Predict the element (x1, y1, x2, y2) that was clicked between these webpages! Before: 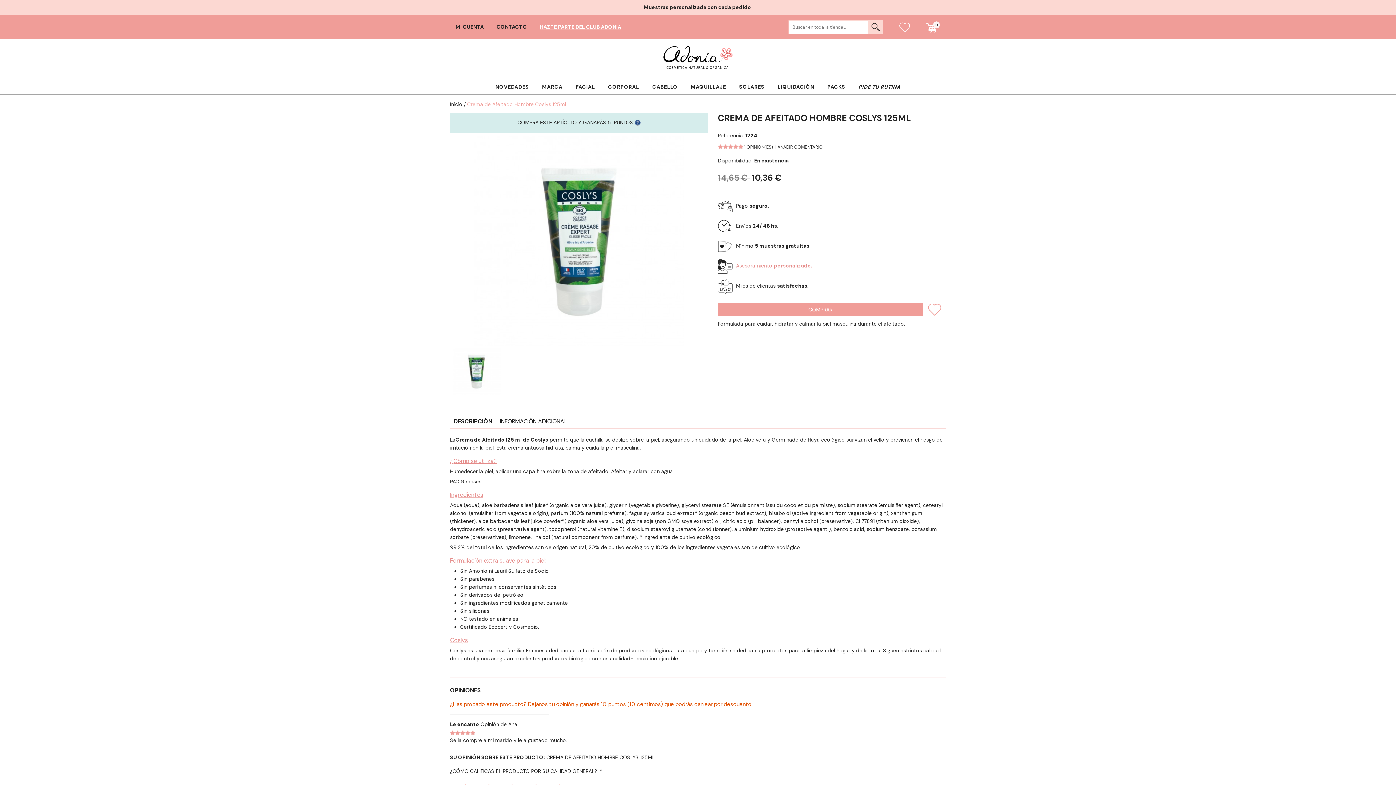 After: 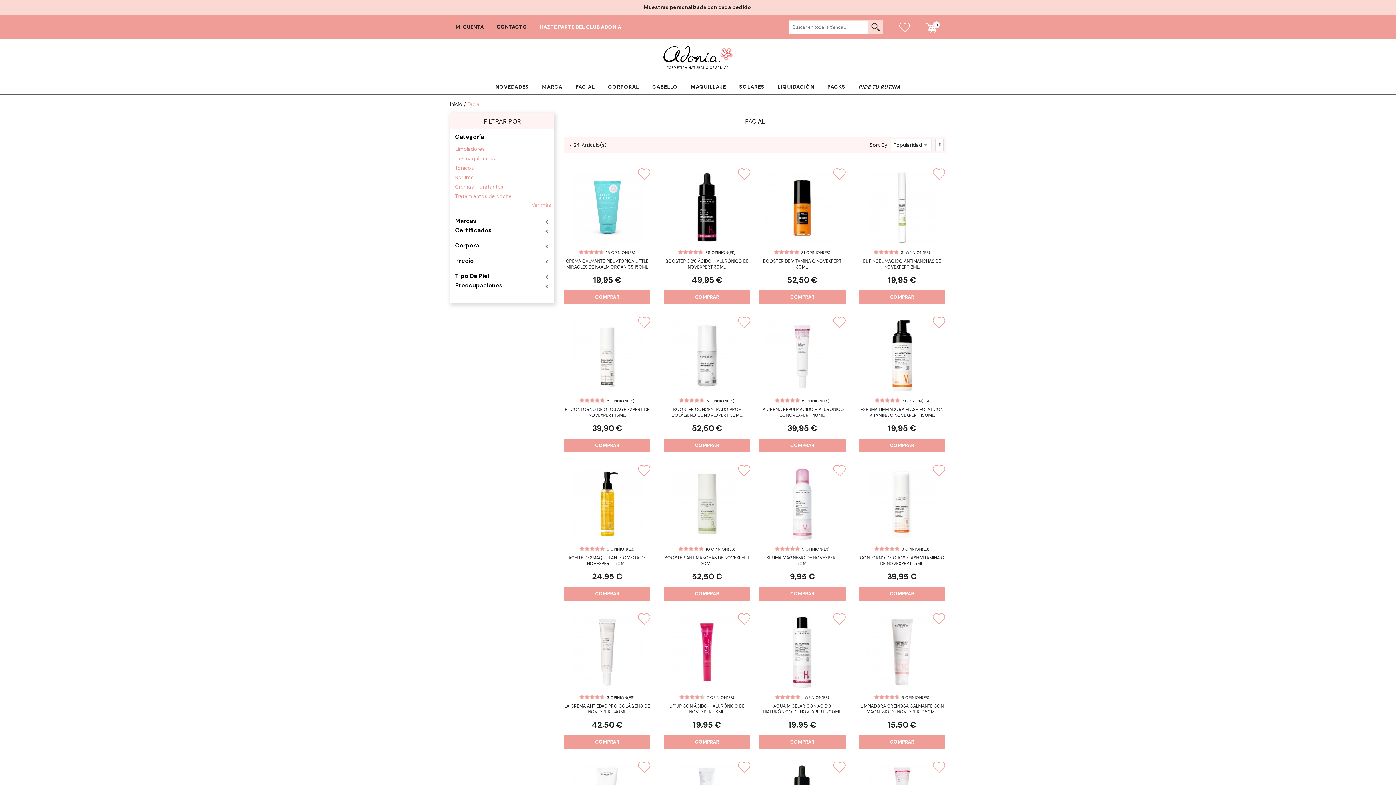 Action: bbox: (569, 95, 601, 109) label: FACIAL